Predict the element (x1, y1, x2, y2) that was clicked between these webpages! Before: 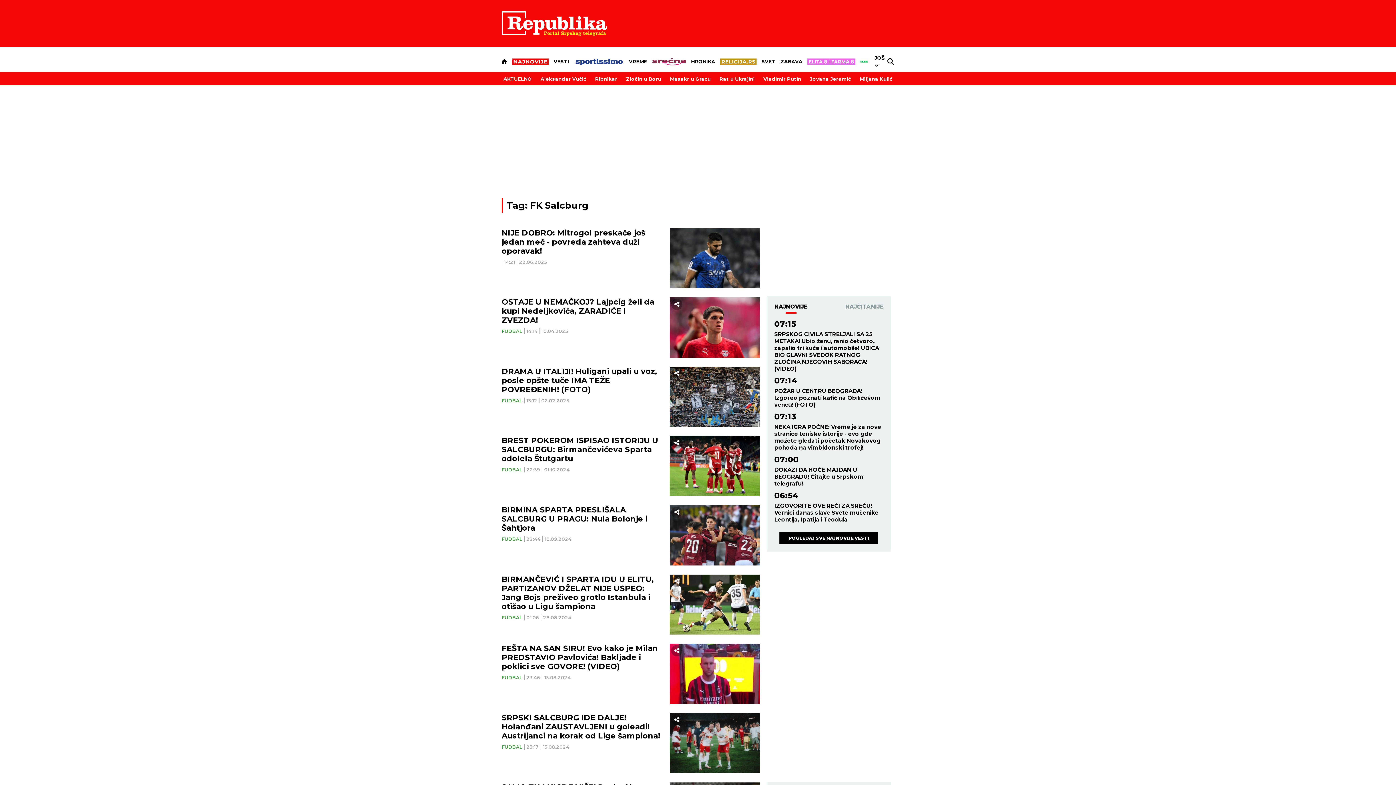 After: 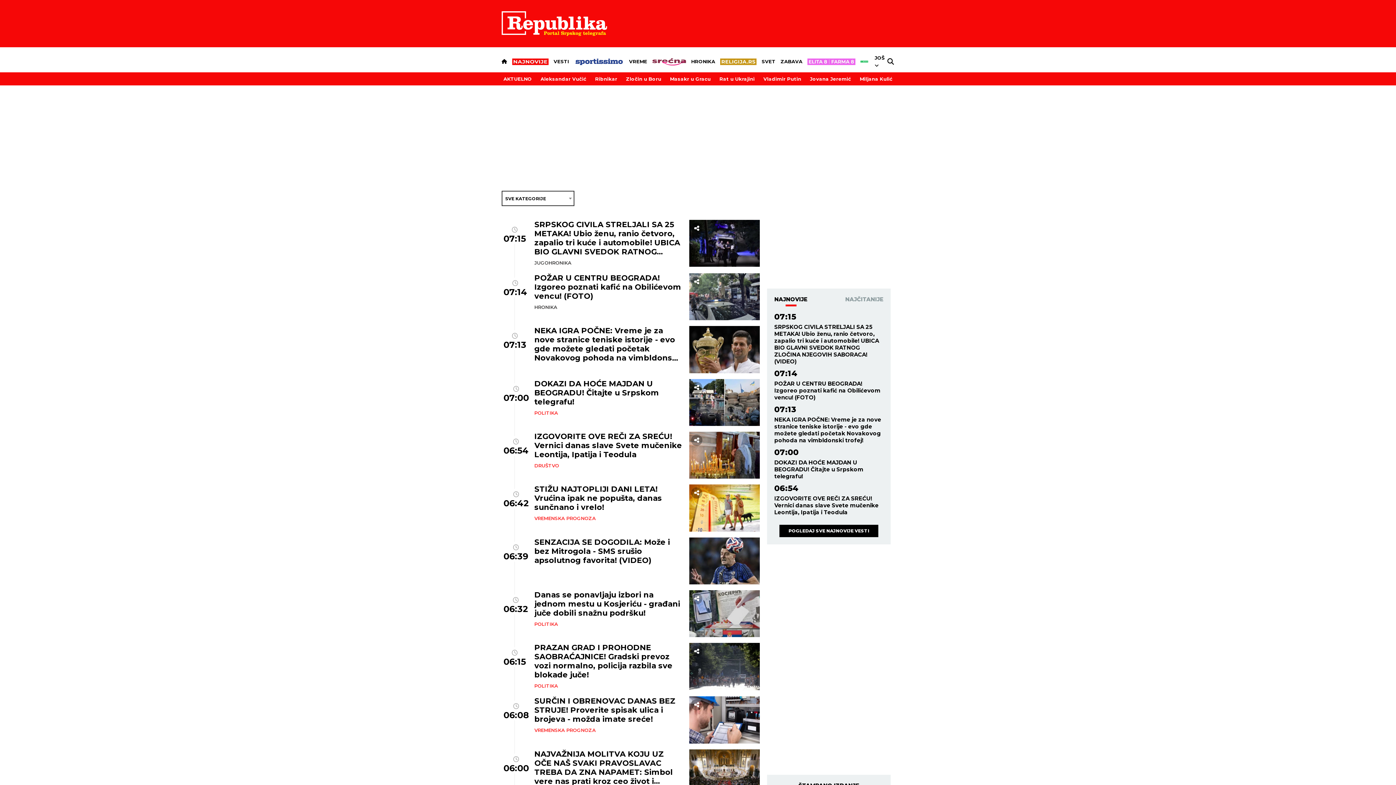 Action: bbox: (779, 532, 878, 544) label: POGLEDAJ SVE NAJNOVIJE VESTI